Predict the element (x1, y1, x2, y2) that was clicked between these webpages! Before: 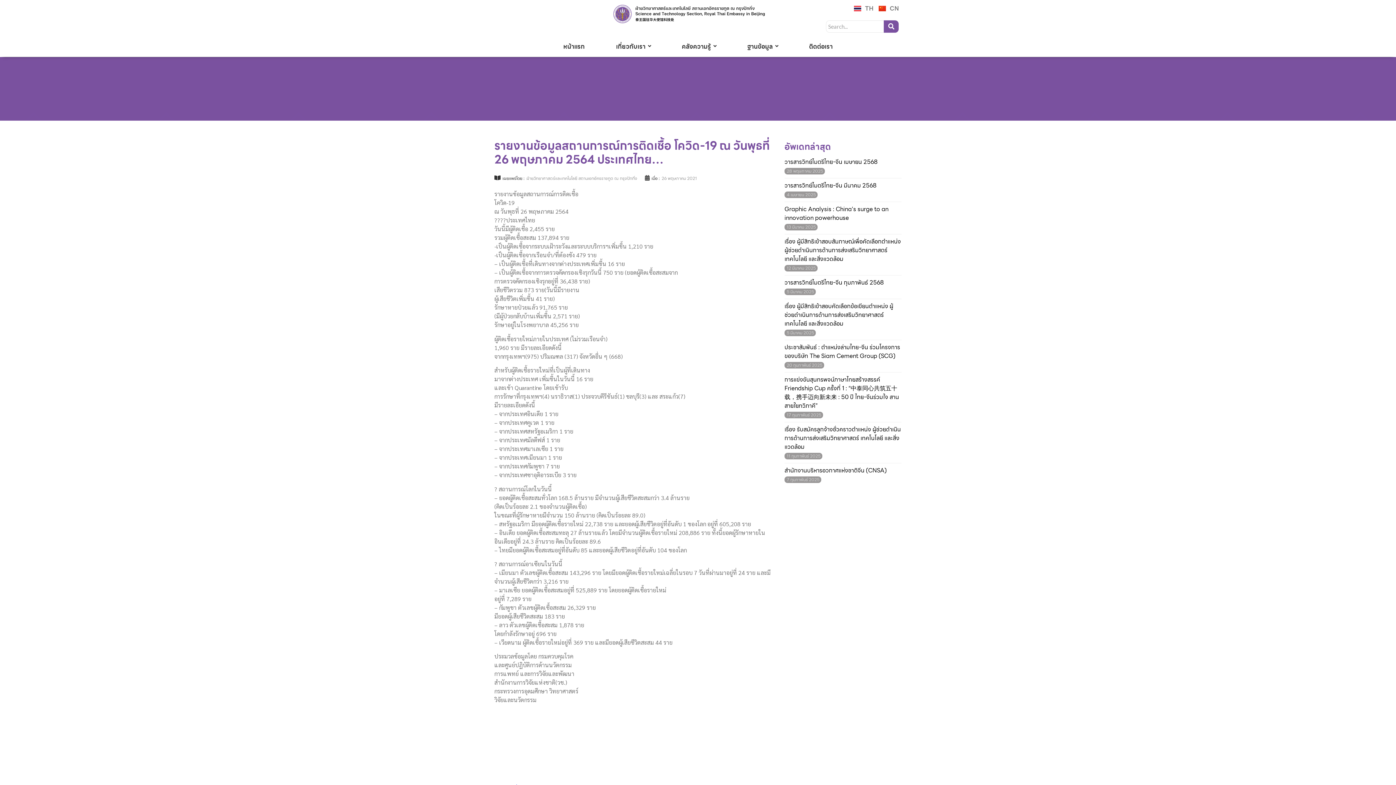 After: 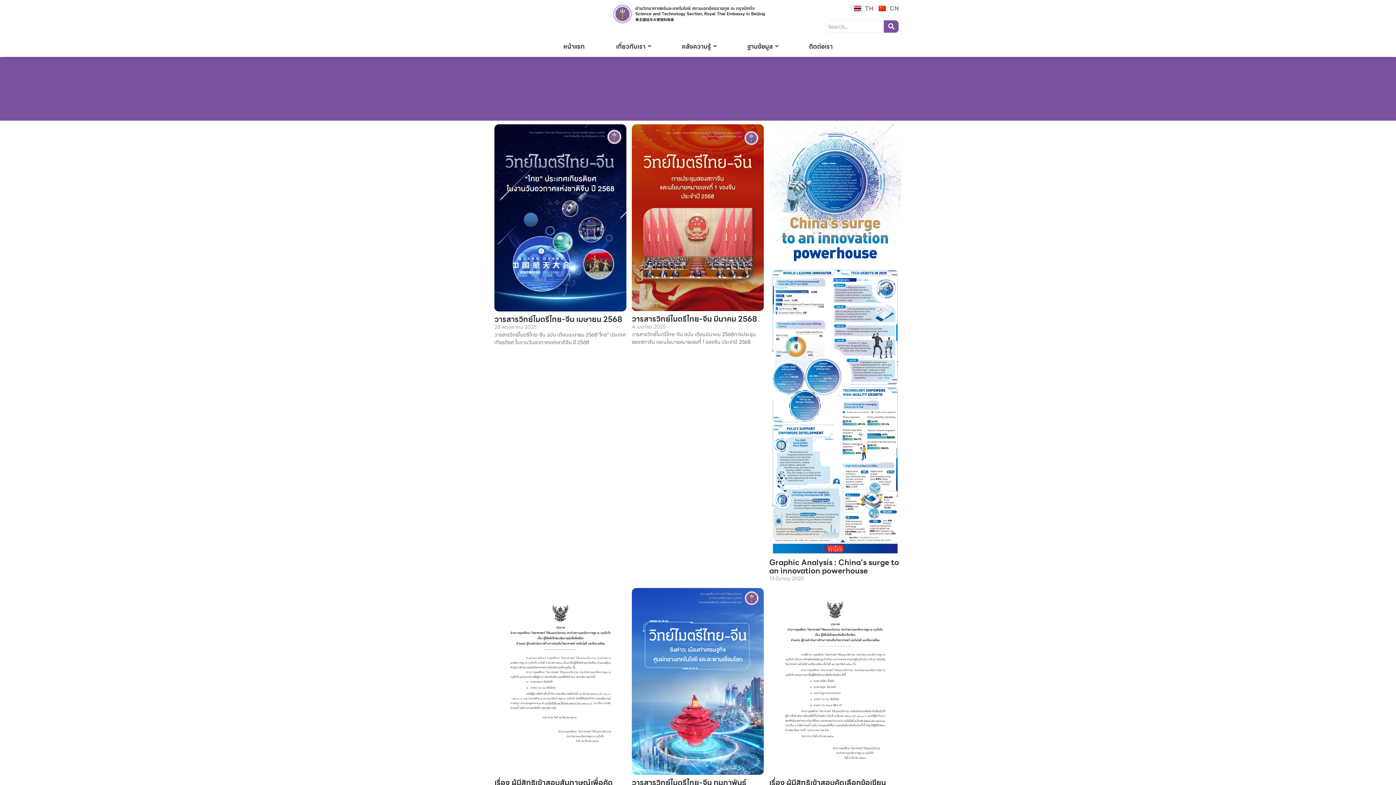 Action: bbox: (884, 20, 899, 32) label: Search